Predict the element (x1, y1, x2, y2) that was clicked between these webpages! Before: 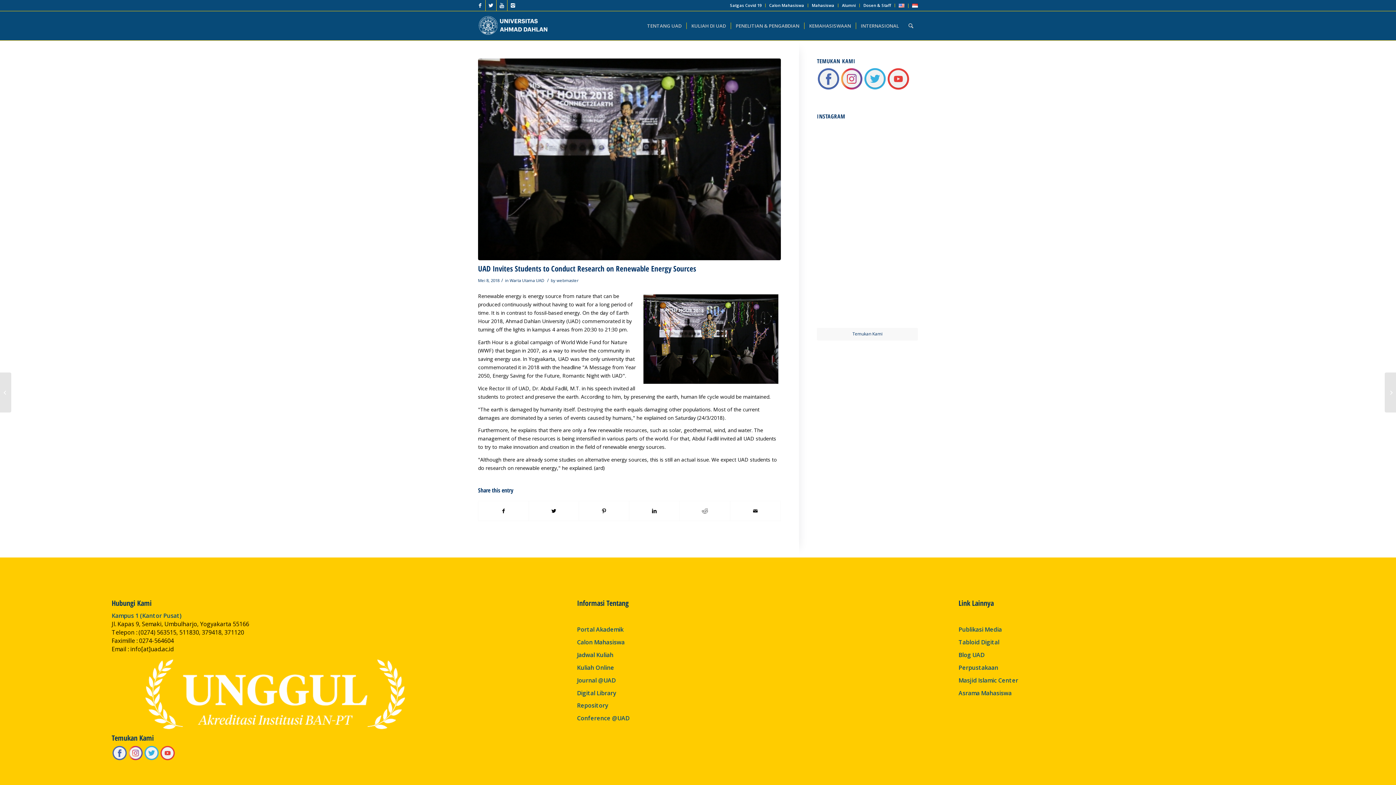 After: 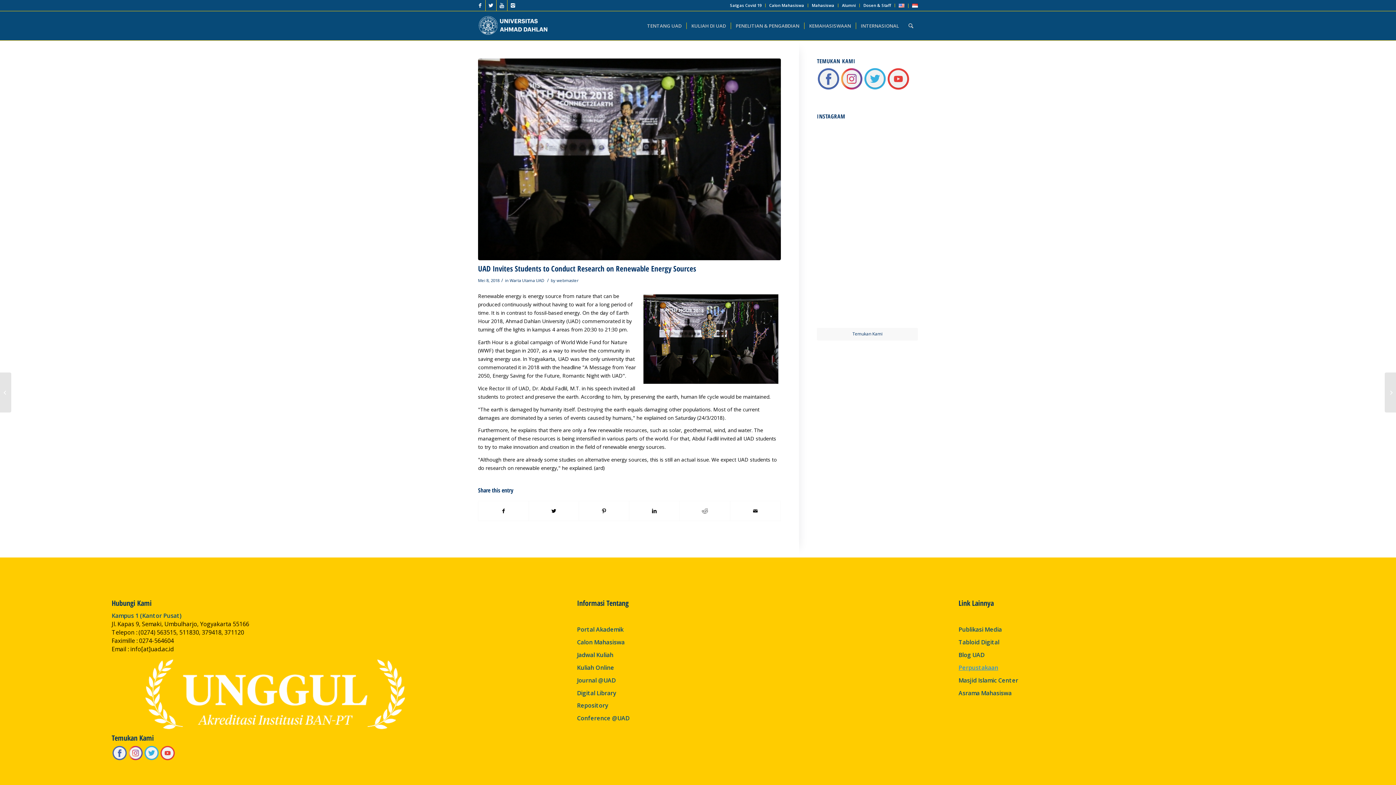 Action: bbox: (958, 663, 998, 671) label: Perpustakaan